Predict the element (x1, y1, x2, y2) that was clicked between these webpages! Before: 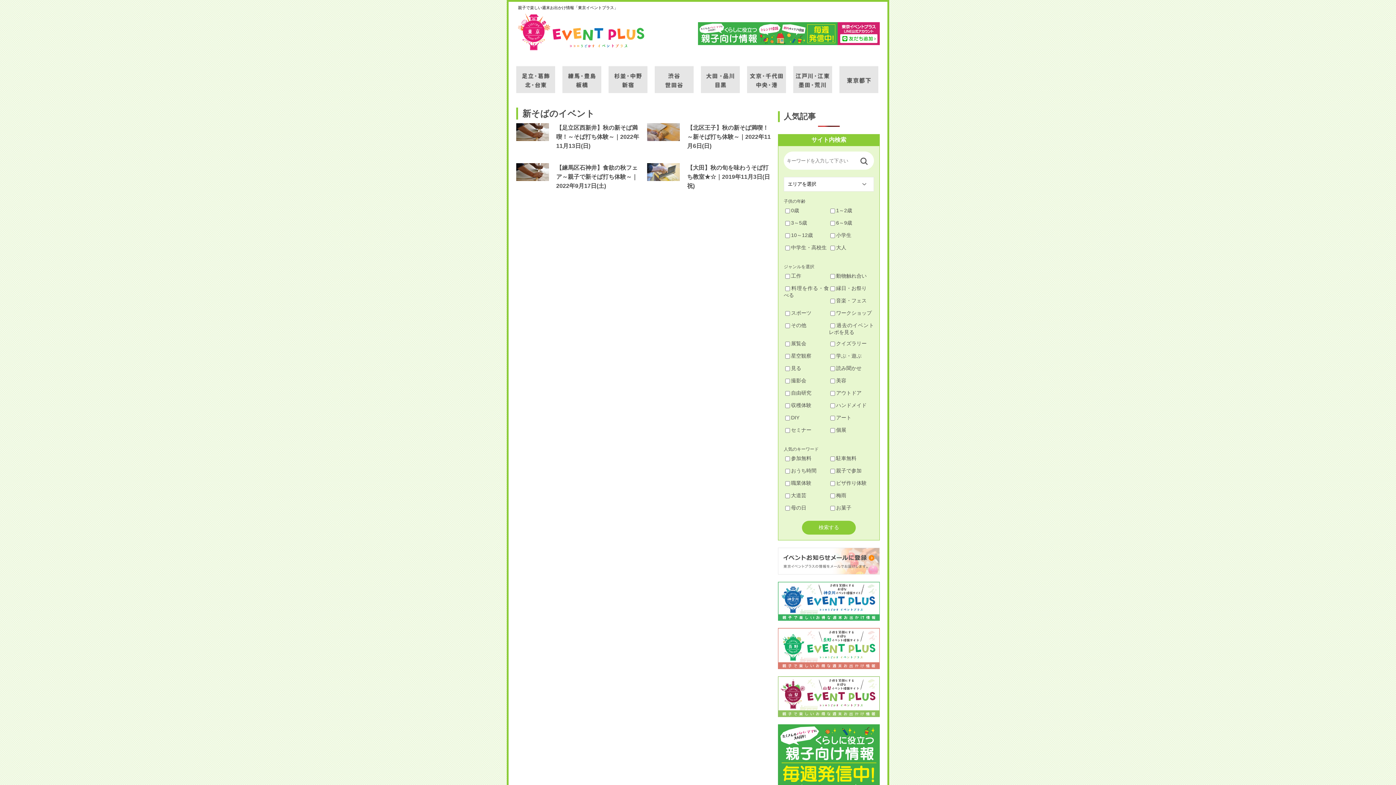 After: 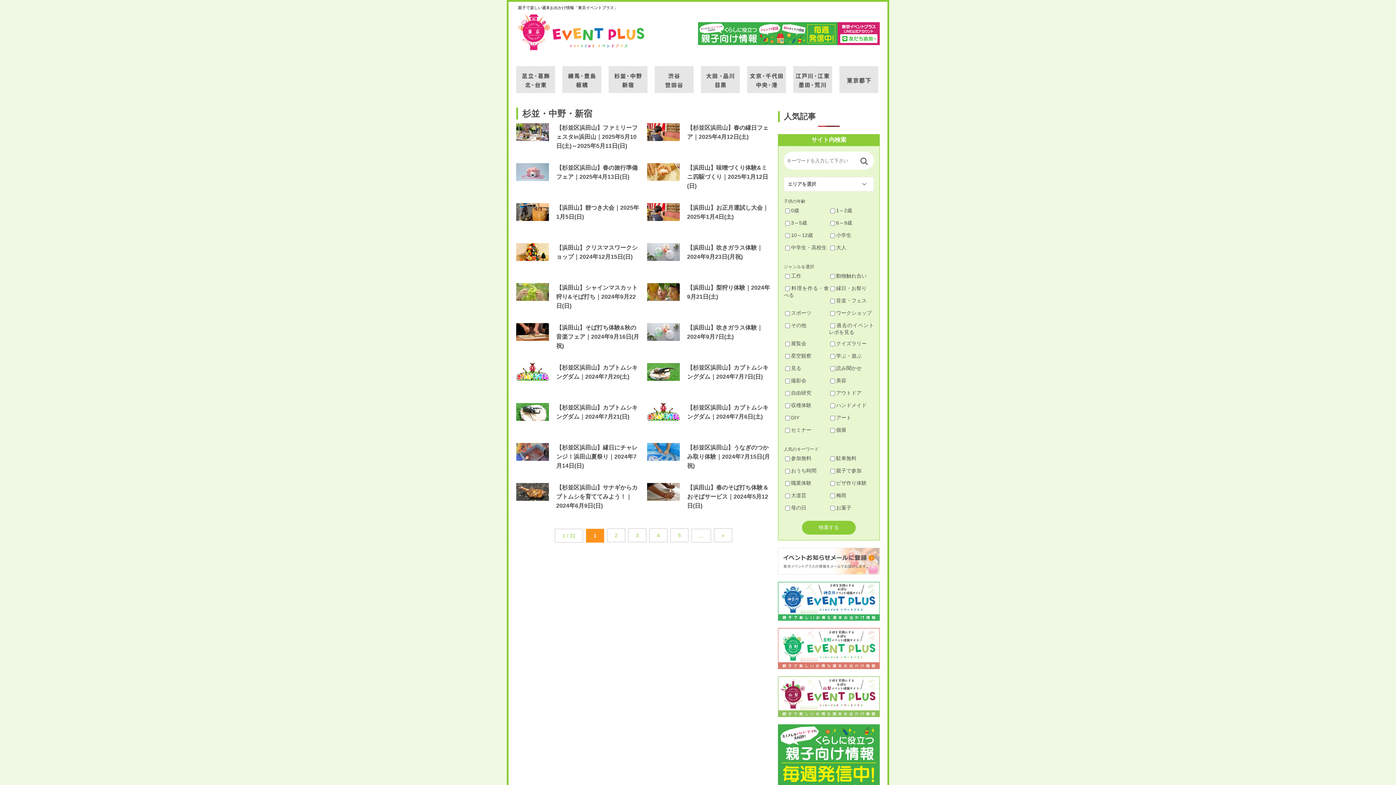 Action: label: 杉並・中野・新宿 bbox: (608, 57, 647, 93)